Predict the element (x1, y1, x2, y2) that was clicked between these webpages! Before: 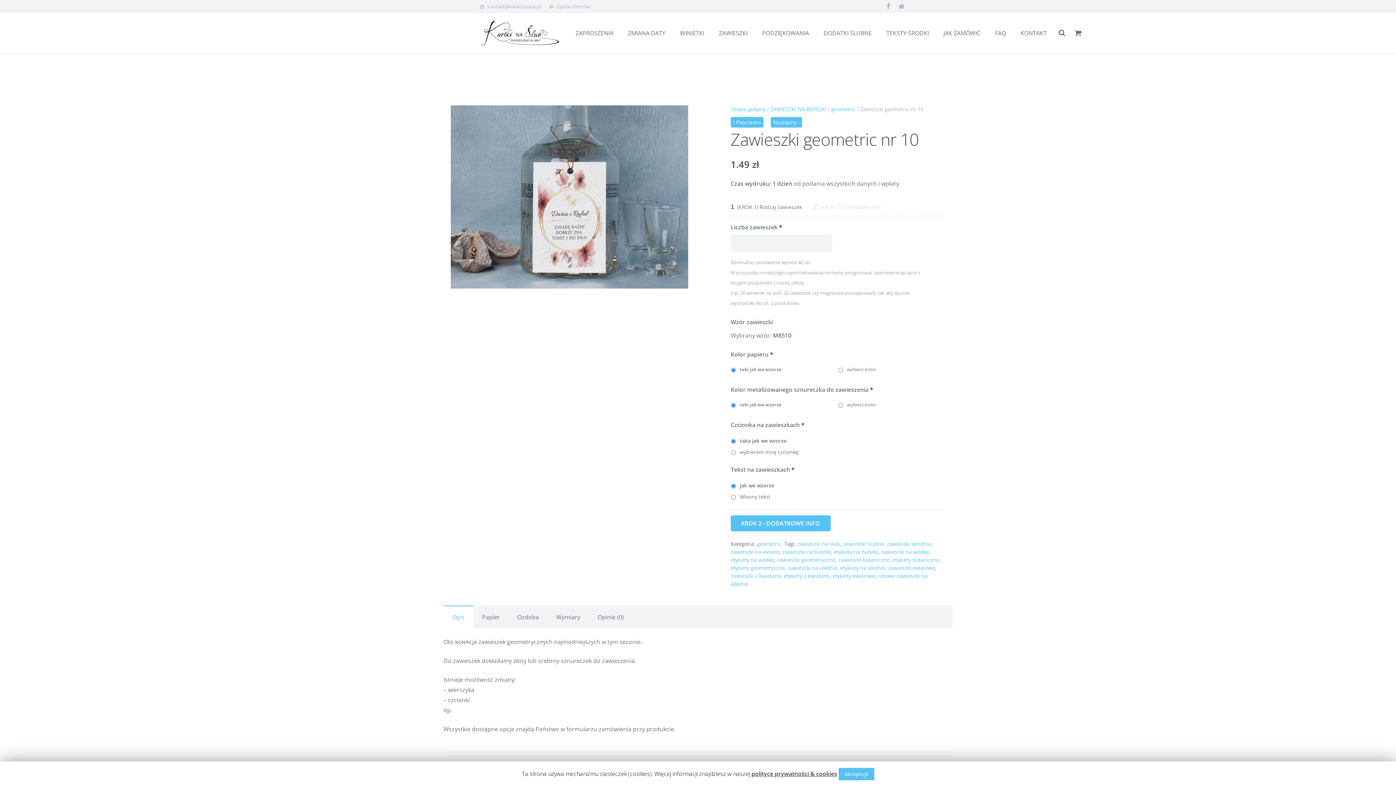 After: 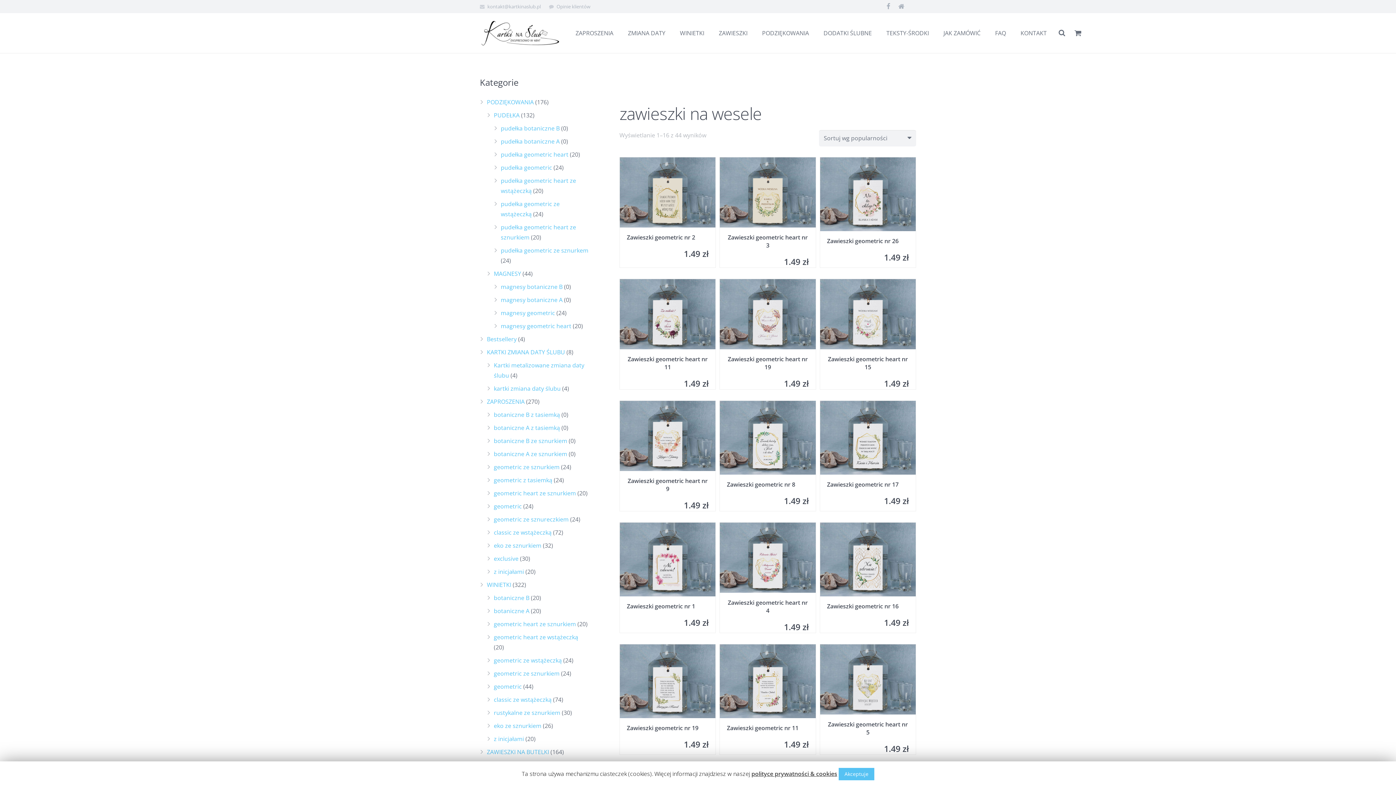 Action: label: zawieszki na wesele bbox: (730, 548, 779, 555)